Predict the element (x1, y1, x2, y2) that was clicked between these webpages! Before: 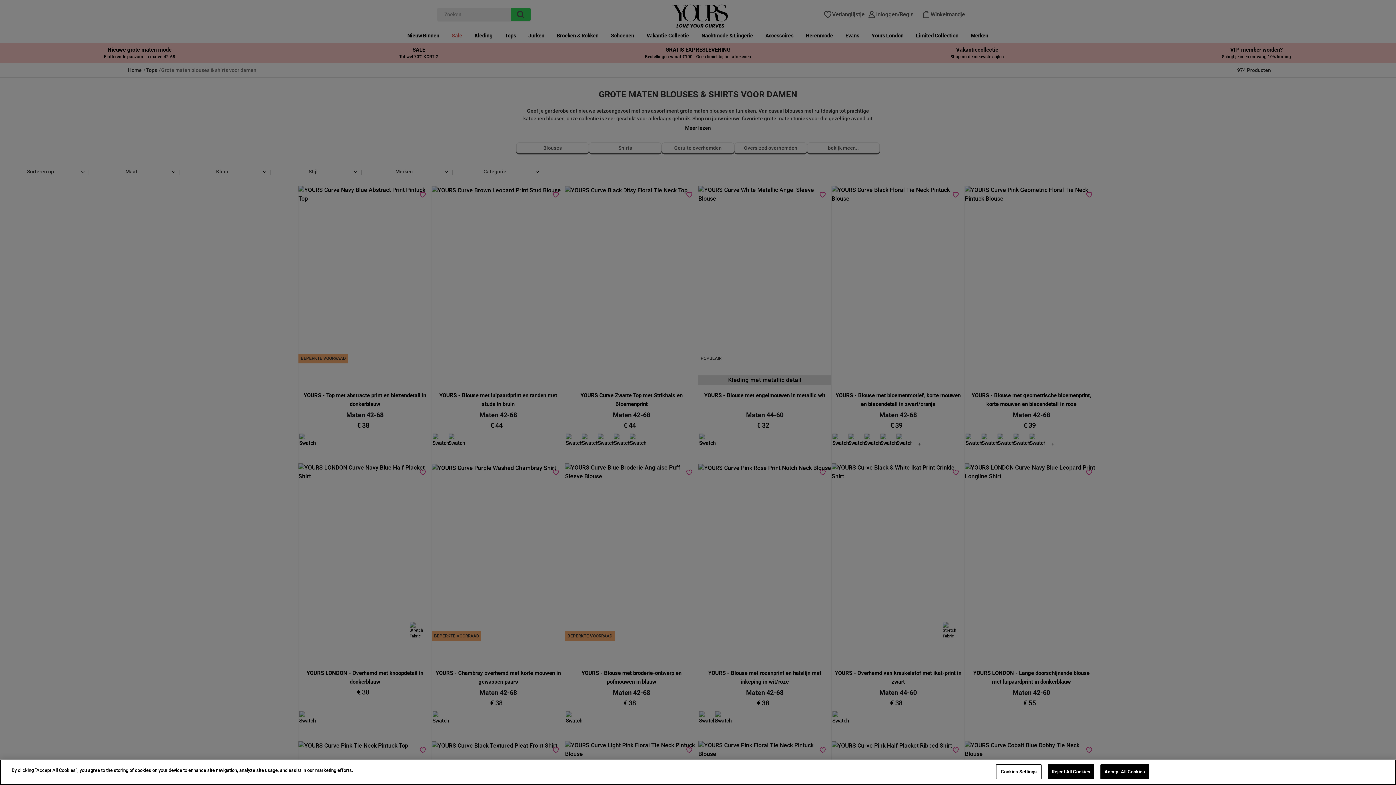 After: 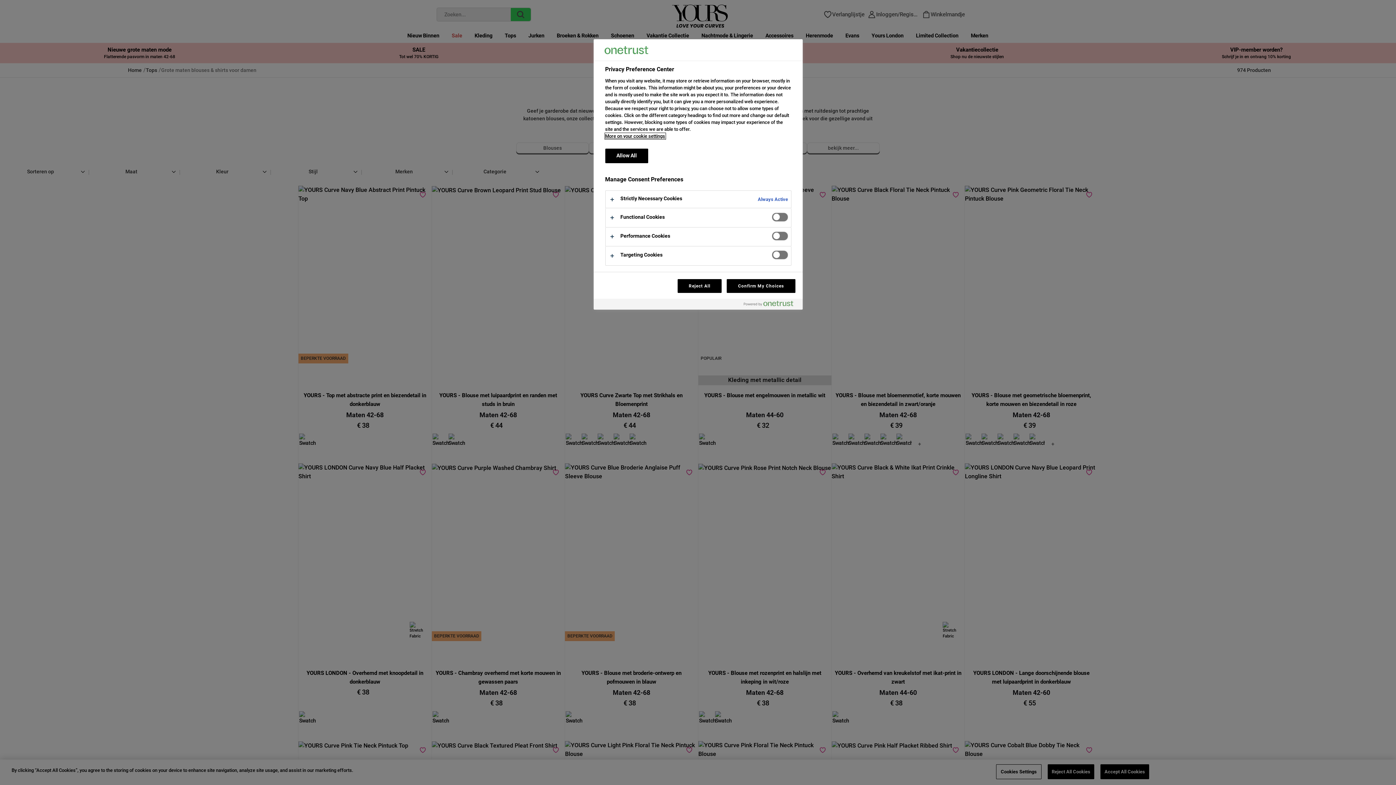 Action: label: Cookies Settings bbox: (996, 764, 1041, 779)